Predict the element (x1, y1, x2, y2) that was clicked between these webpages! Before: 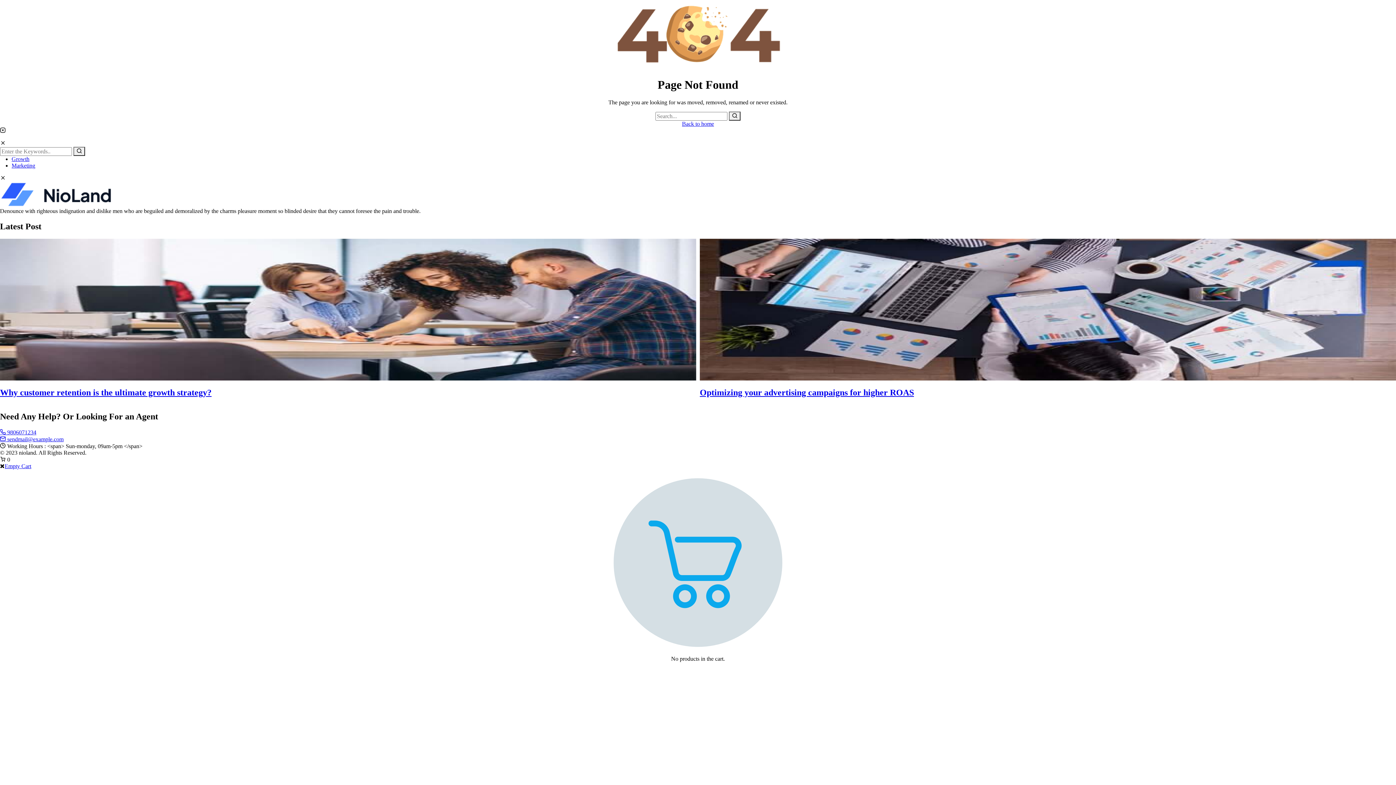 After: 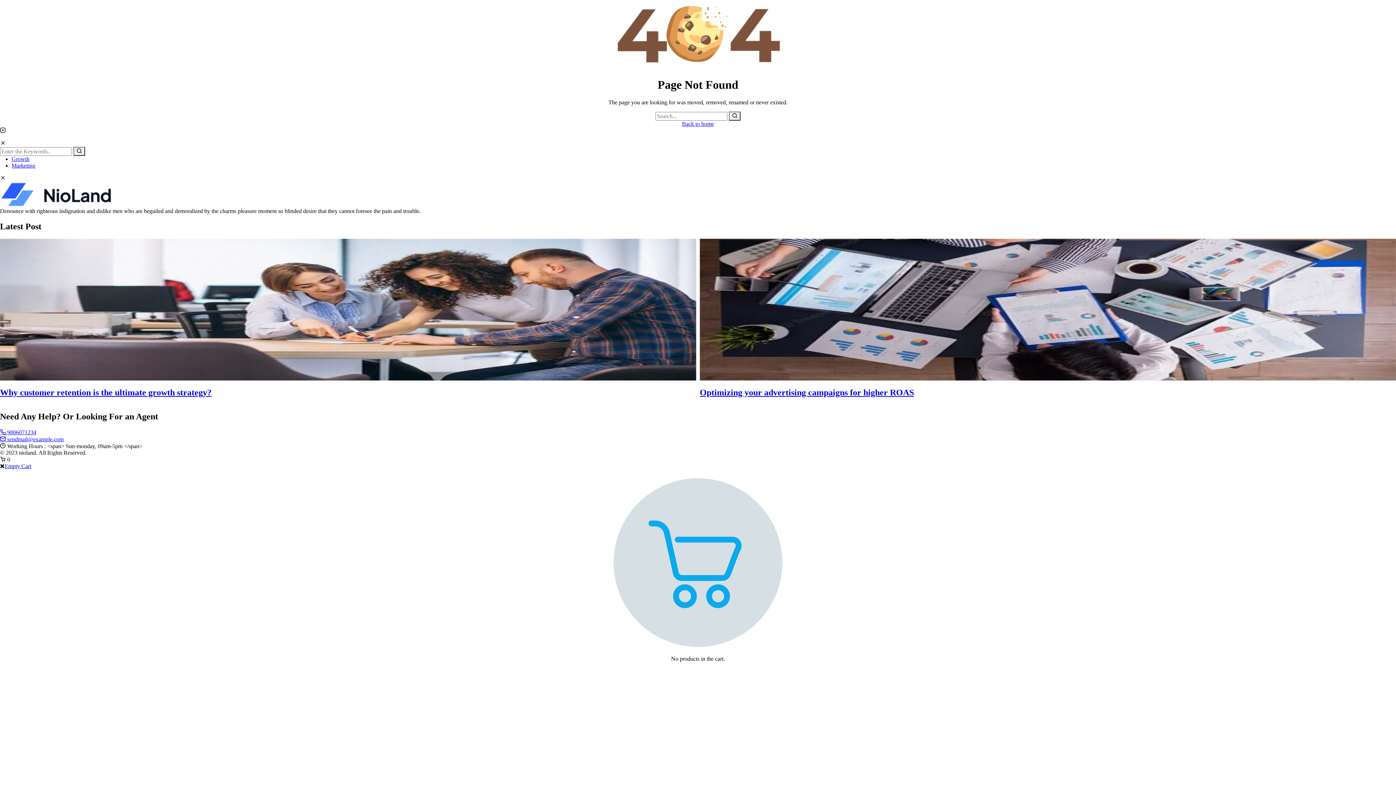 Action: bbox: (0, 429, 36, 435) label:  9806071234